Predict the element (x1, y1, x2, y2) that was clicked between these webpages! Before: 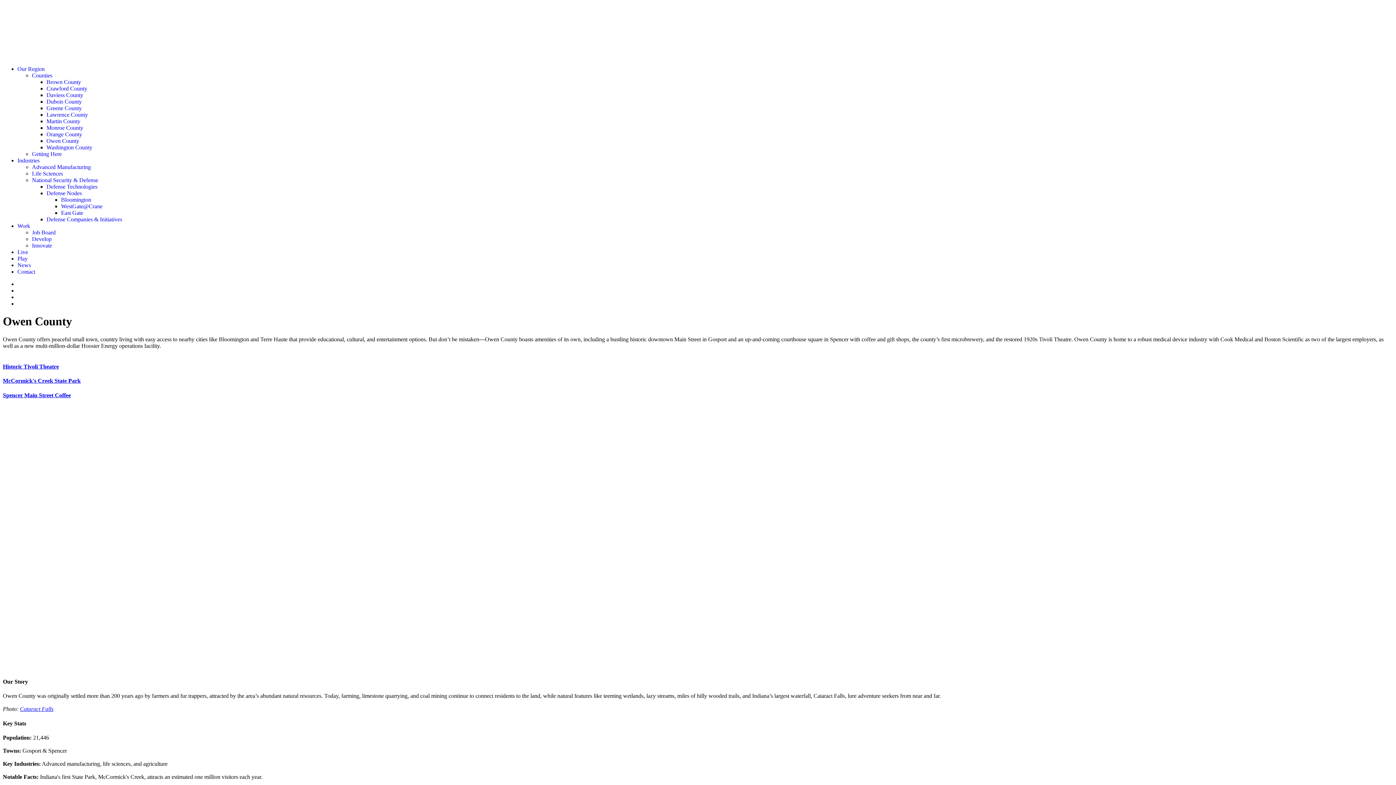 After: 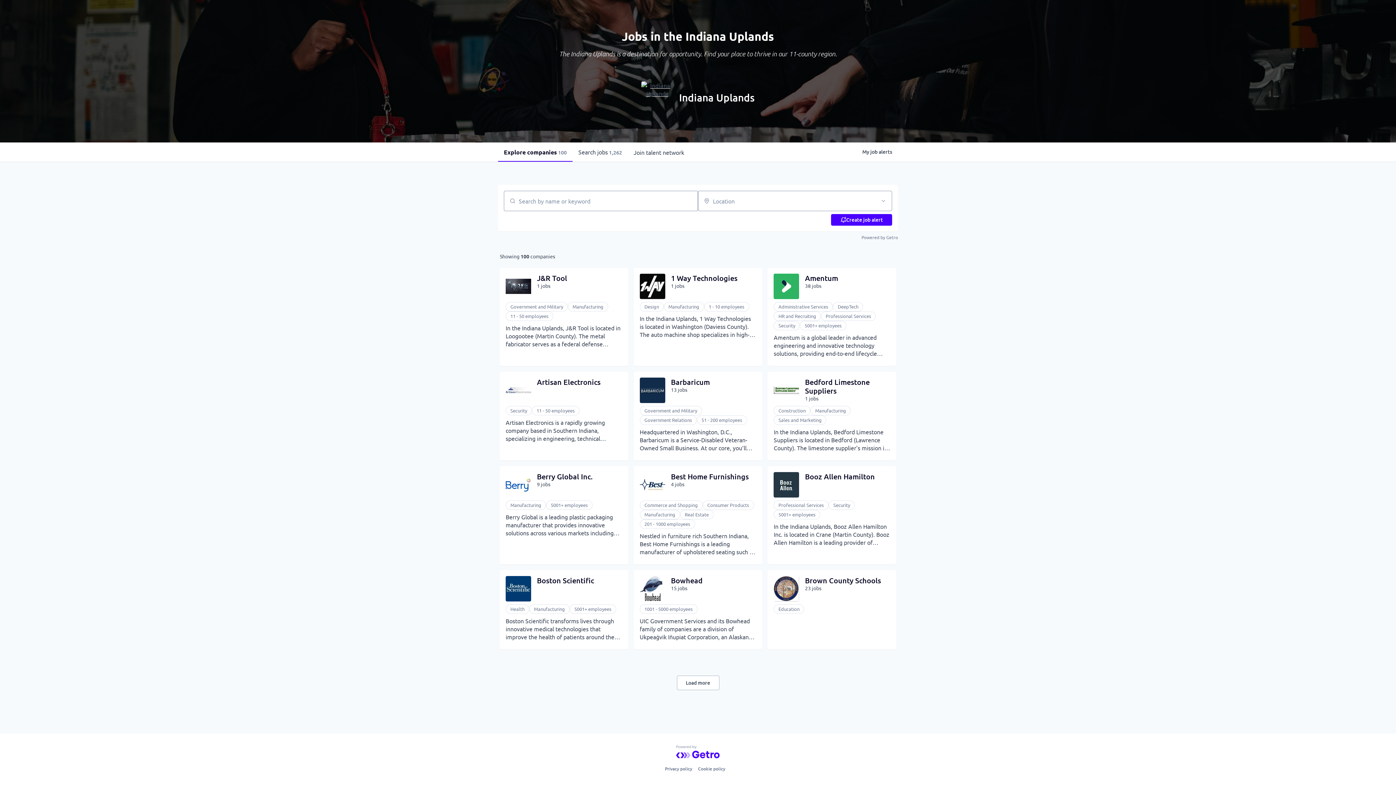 Action: label: Job Board bbox: (32, 229, 55, 235)